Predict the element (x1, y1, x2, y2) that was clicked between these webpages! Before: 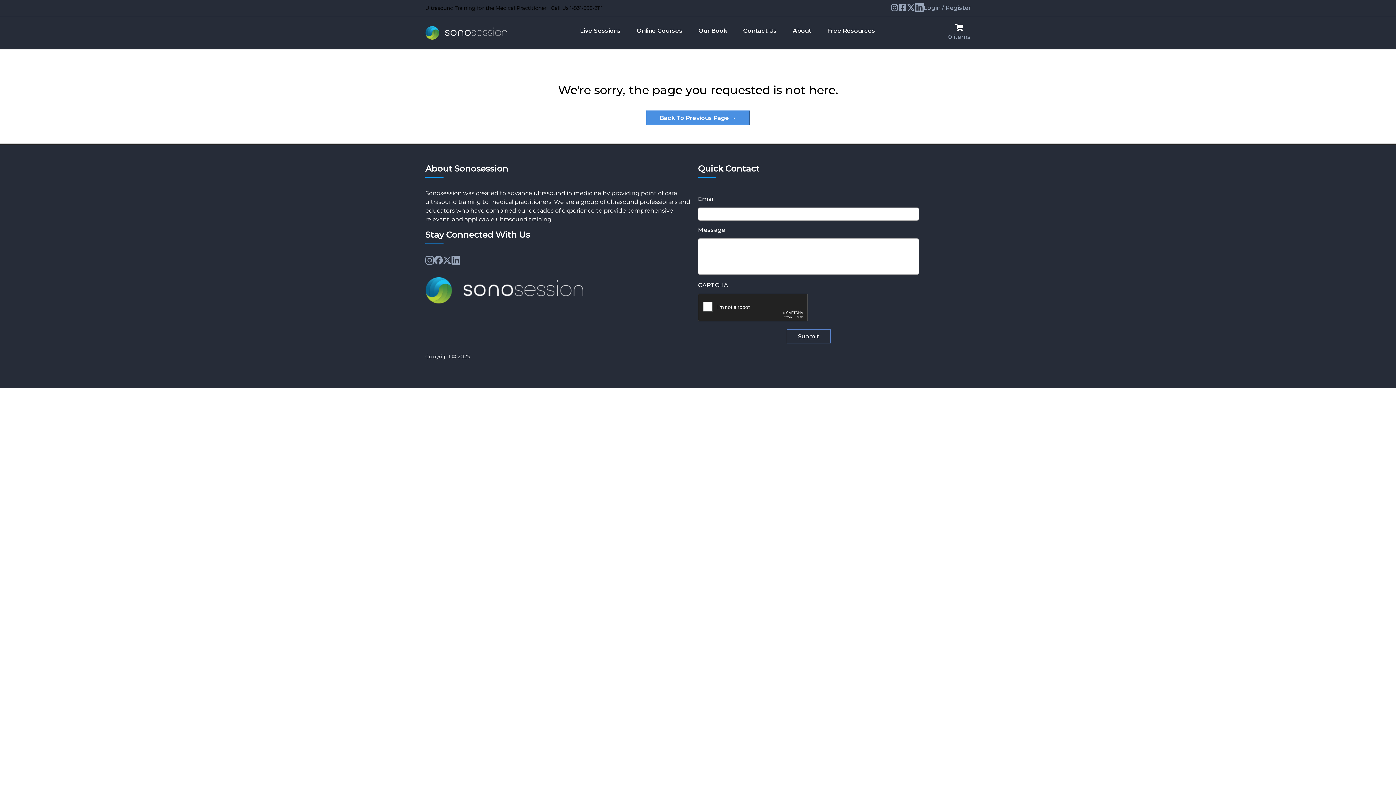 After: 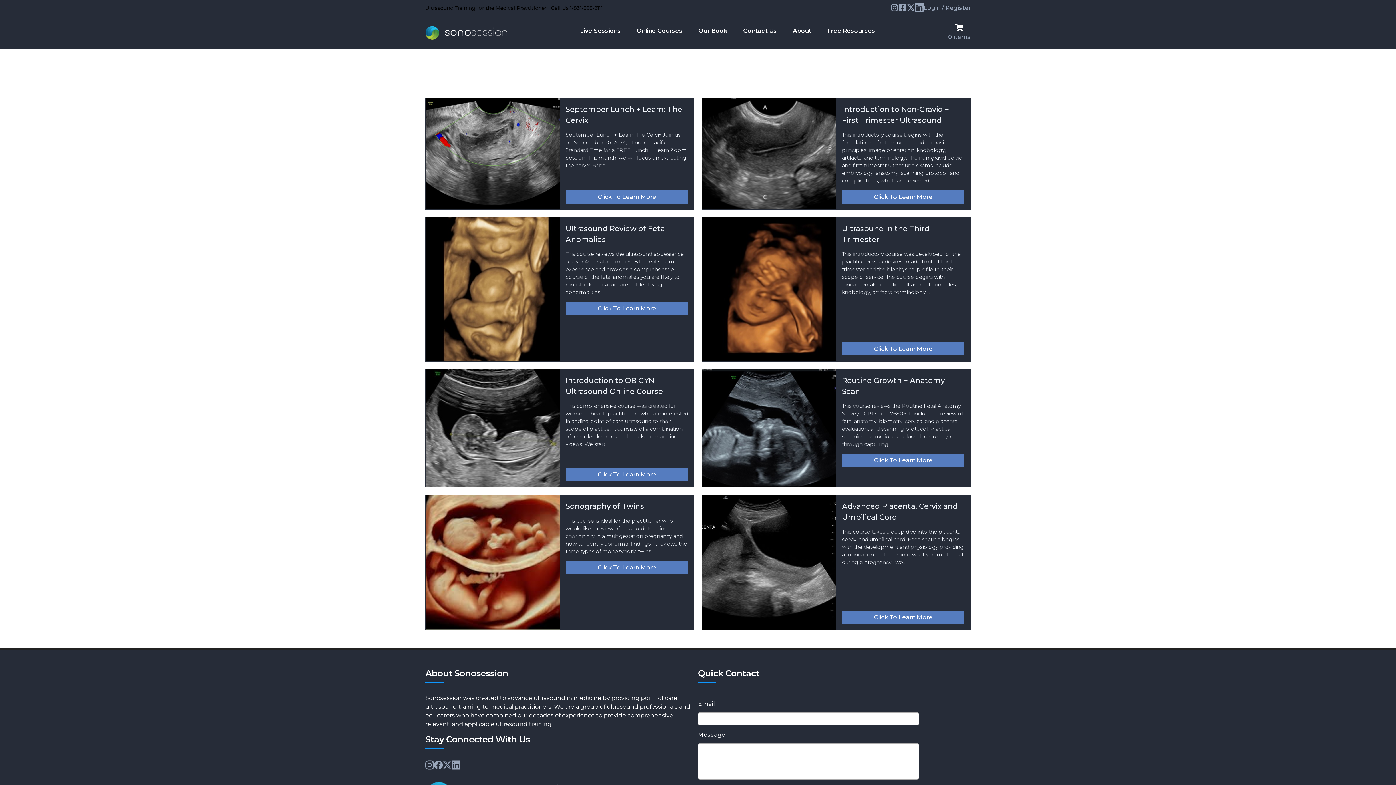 Action: bbox: (636, 28, 682, 33) label: Online Courses